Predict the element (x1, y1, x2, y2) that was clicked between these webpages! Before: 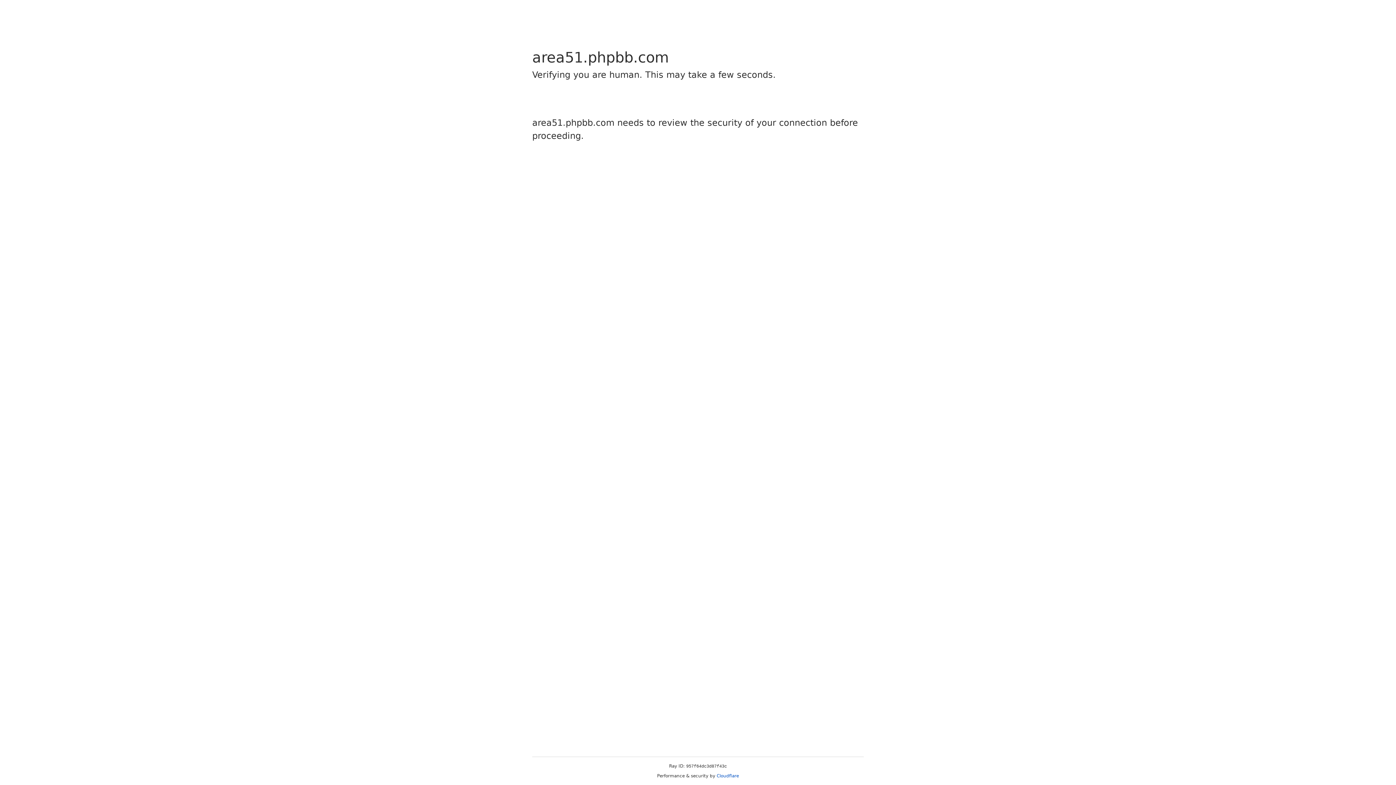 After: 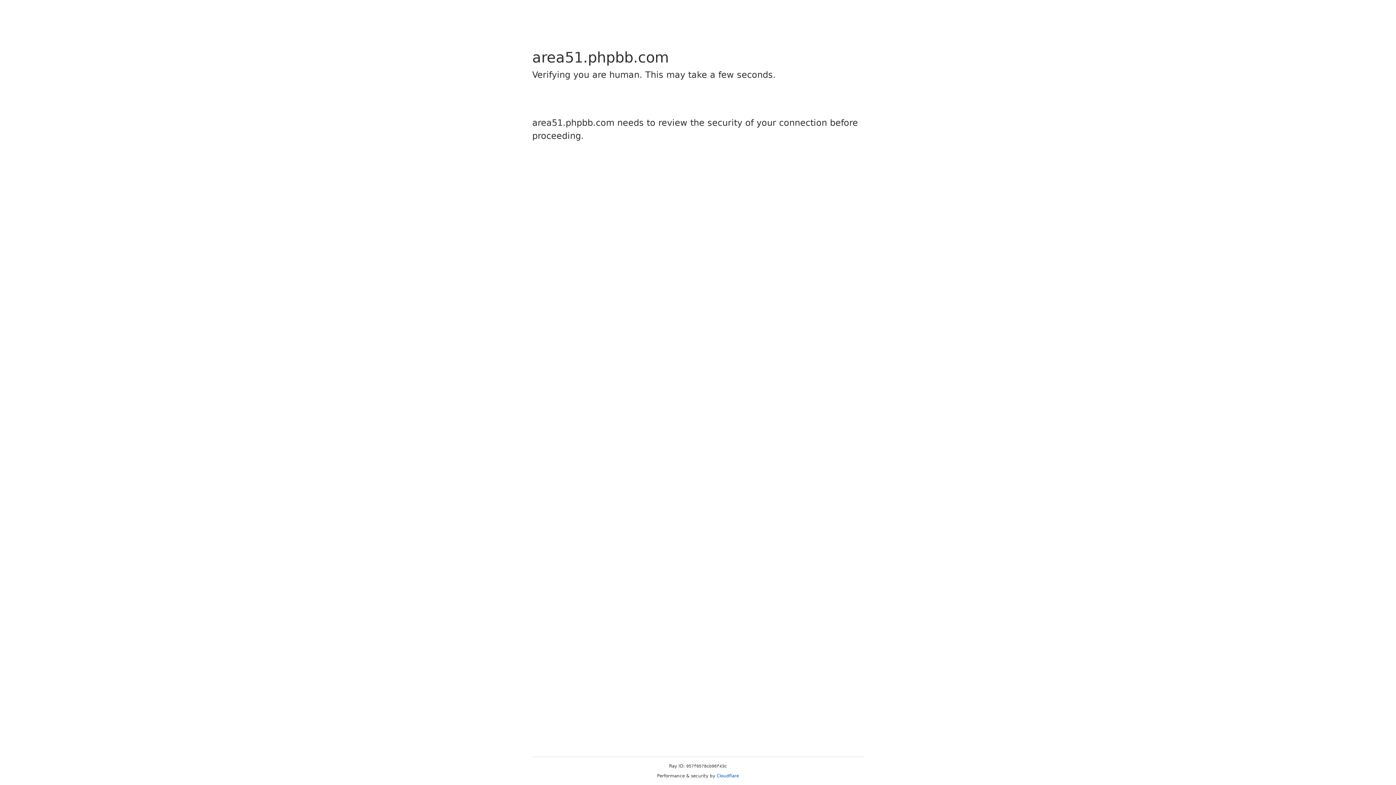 Action: label: Cloudflare bbox: (716, 773, 739, 778)